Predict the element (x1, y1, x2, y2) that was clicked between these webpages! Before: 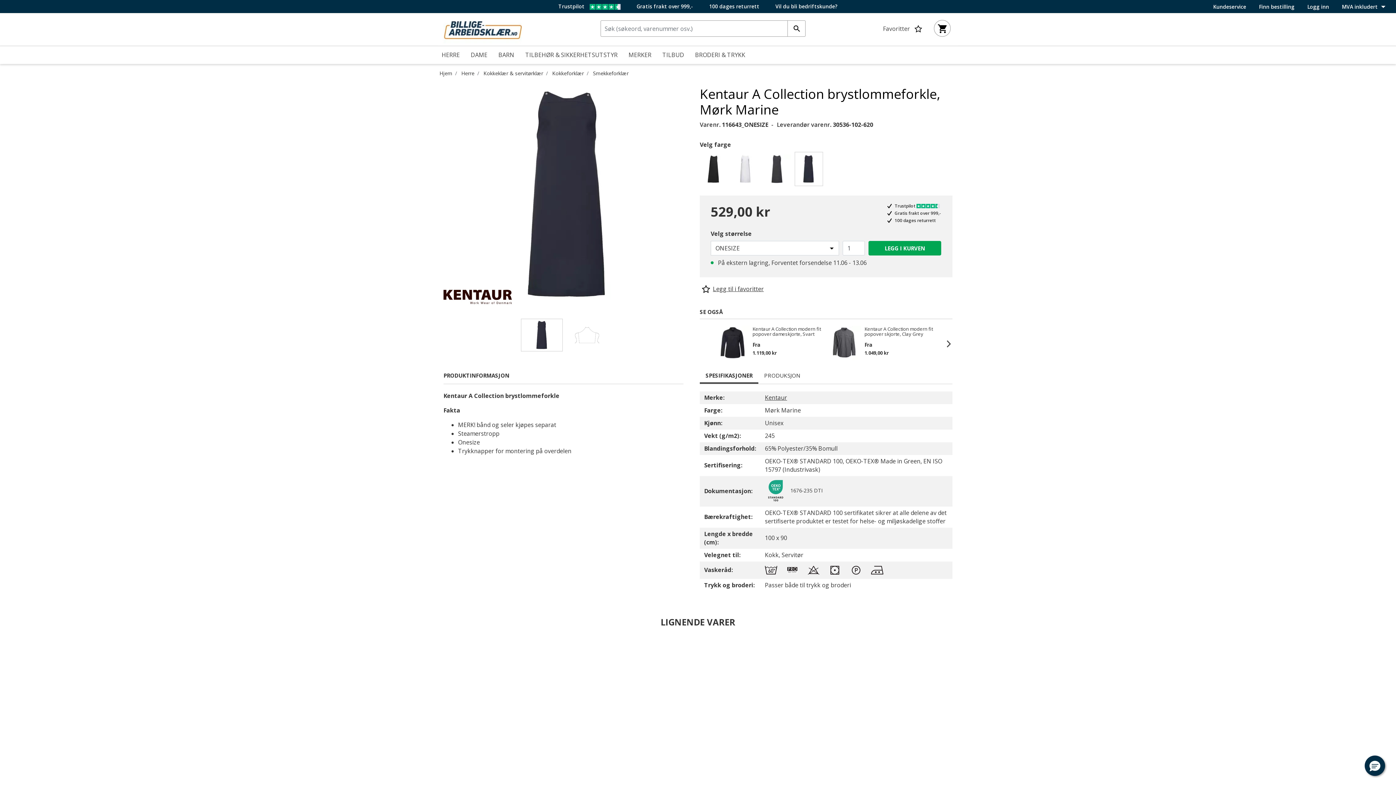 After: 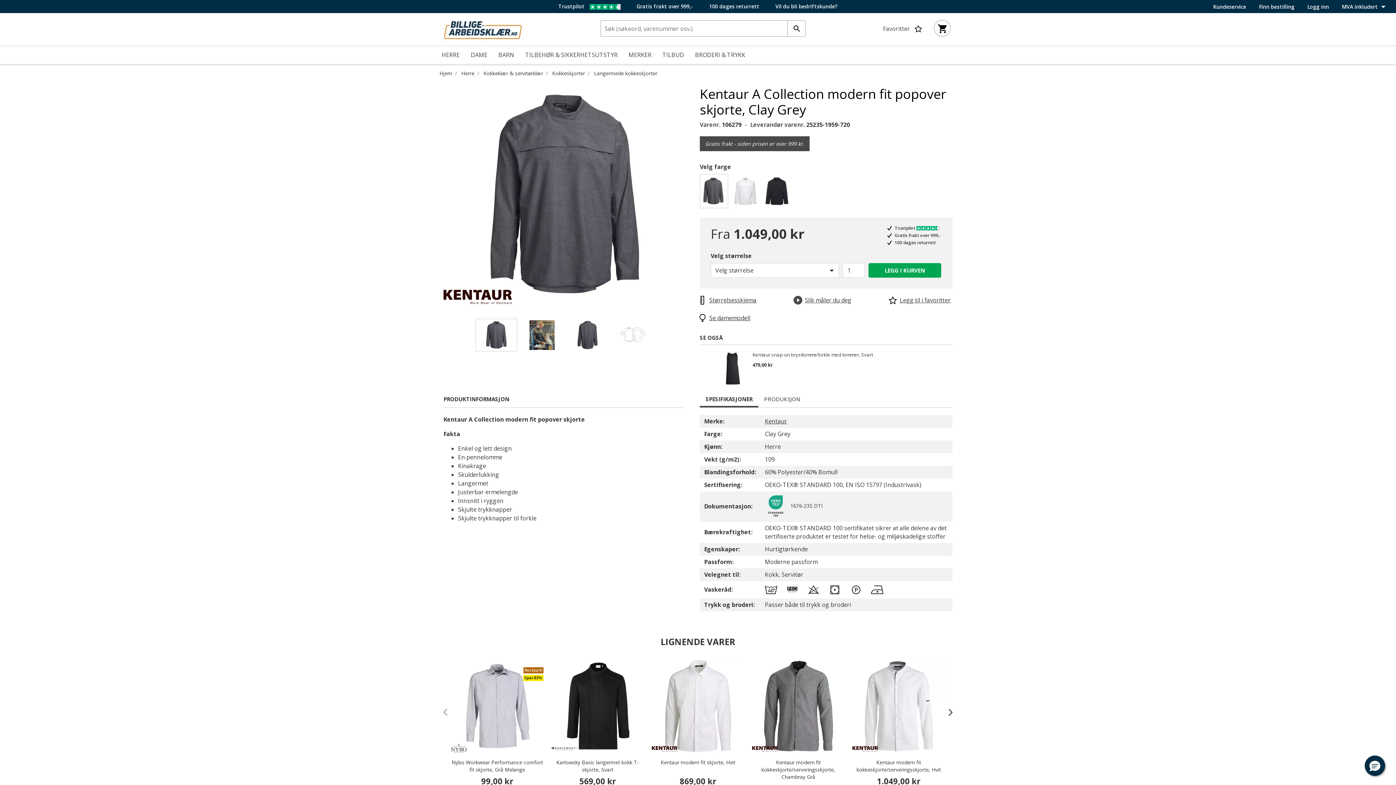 Action: bbox: (828, 326, 861, 359)